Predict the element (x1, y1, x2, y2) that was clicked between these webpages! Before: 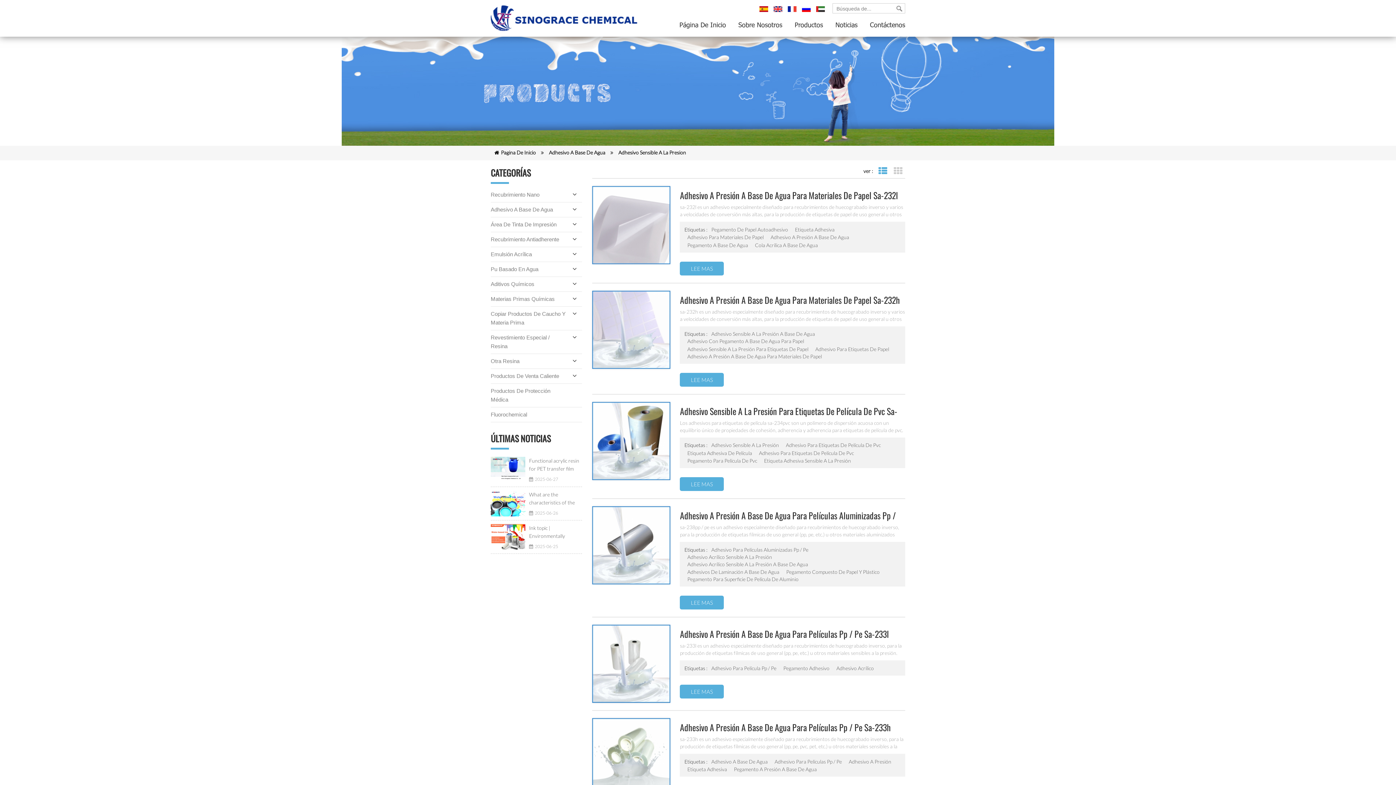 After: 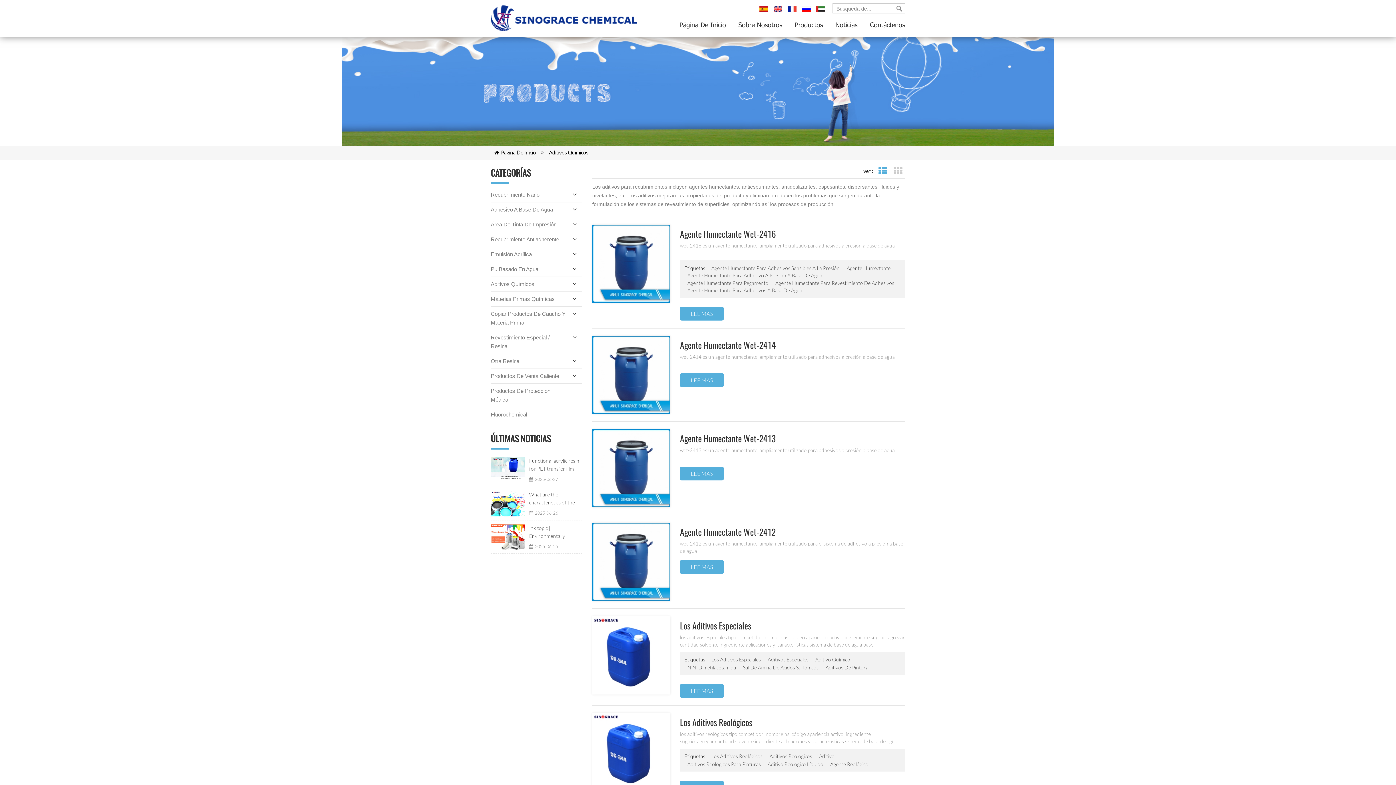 Action: label: Aditivos Químicos bbox: (490, 277, 582, 291)